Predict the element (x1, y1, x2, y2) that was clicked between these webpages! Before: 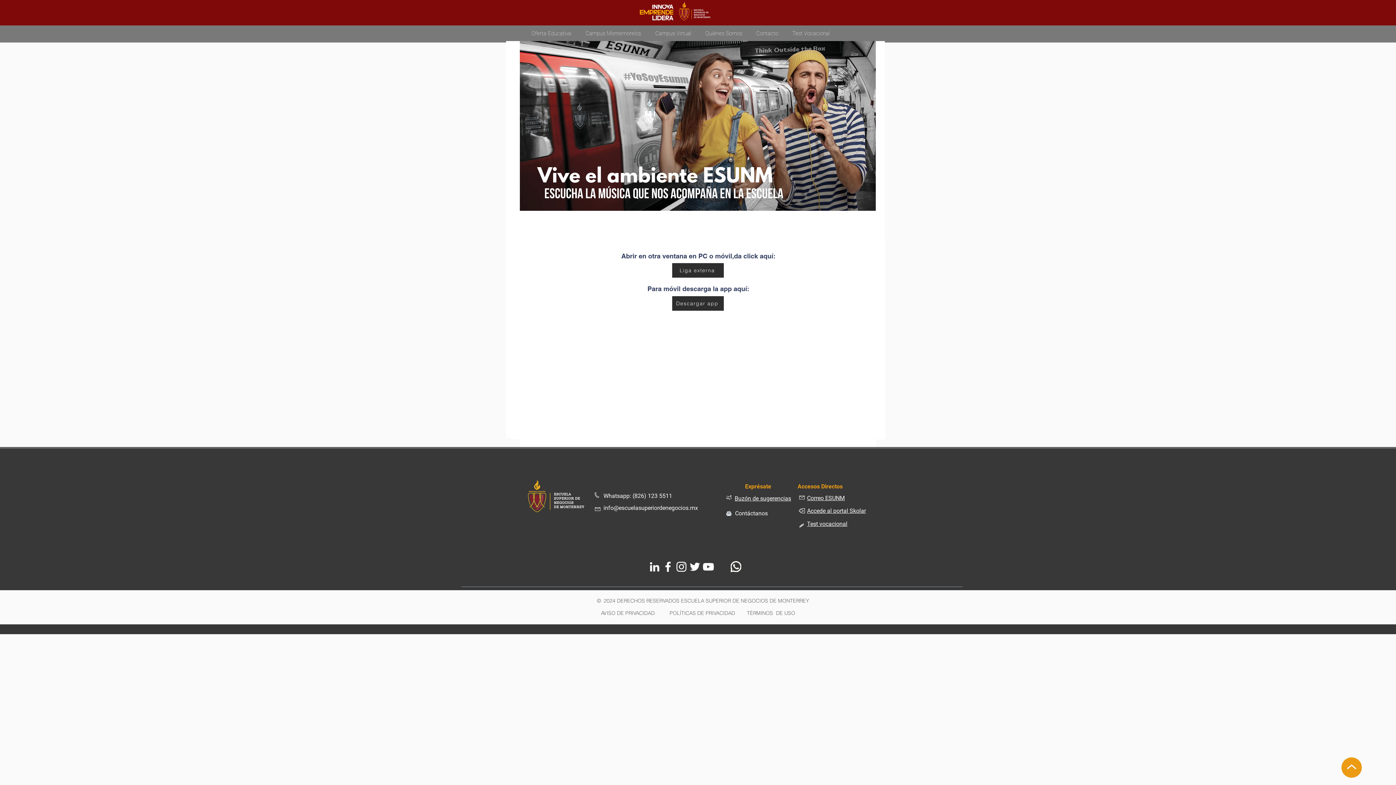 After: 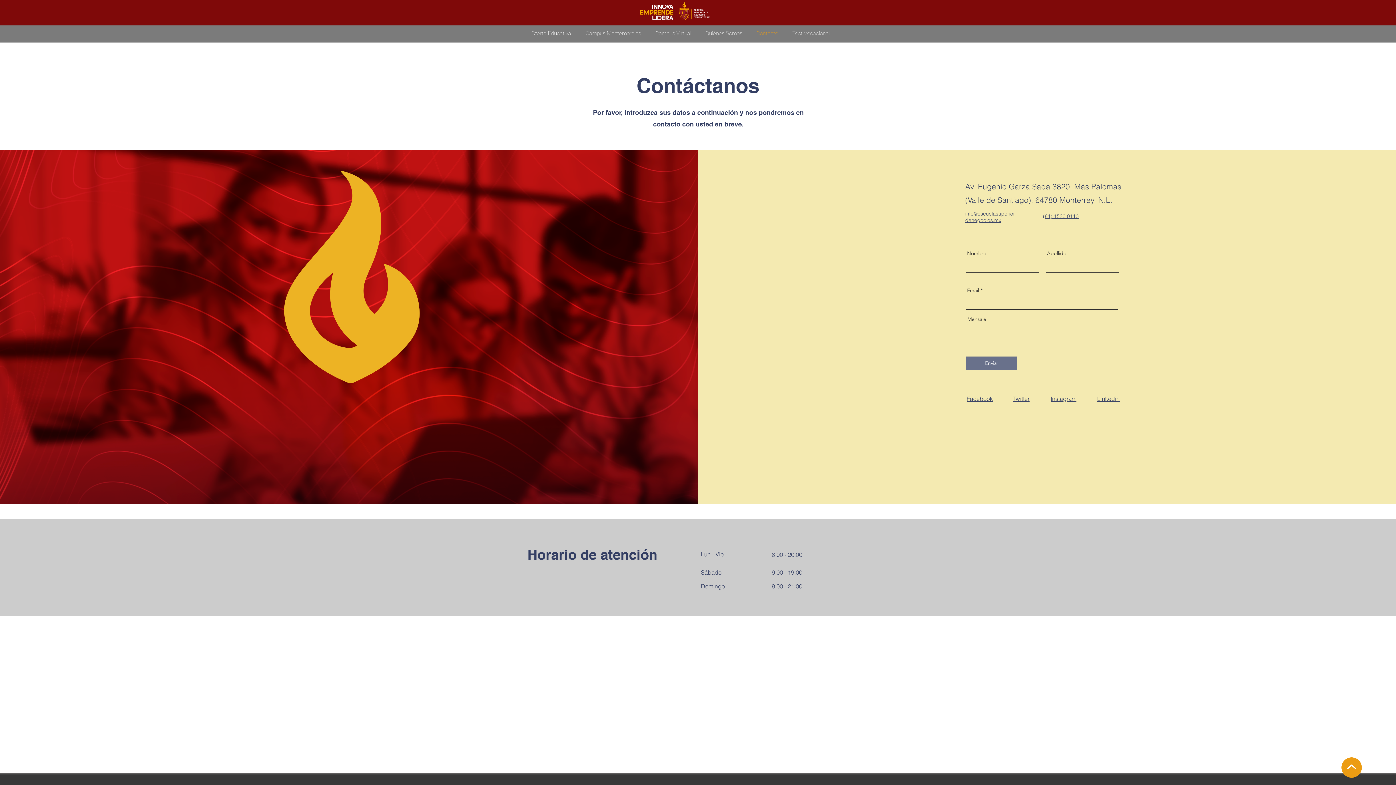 Action: bbox: (749, 24, 785, 42) label: Contacto